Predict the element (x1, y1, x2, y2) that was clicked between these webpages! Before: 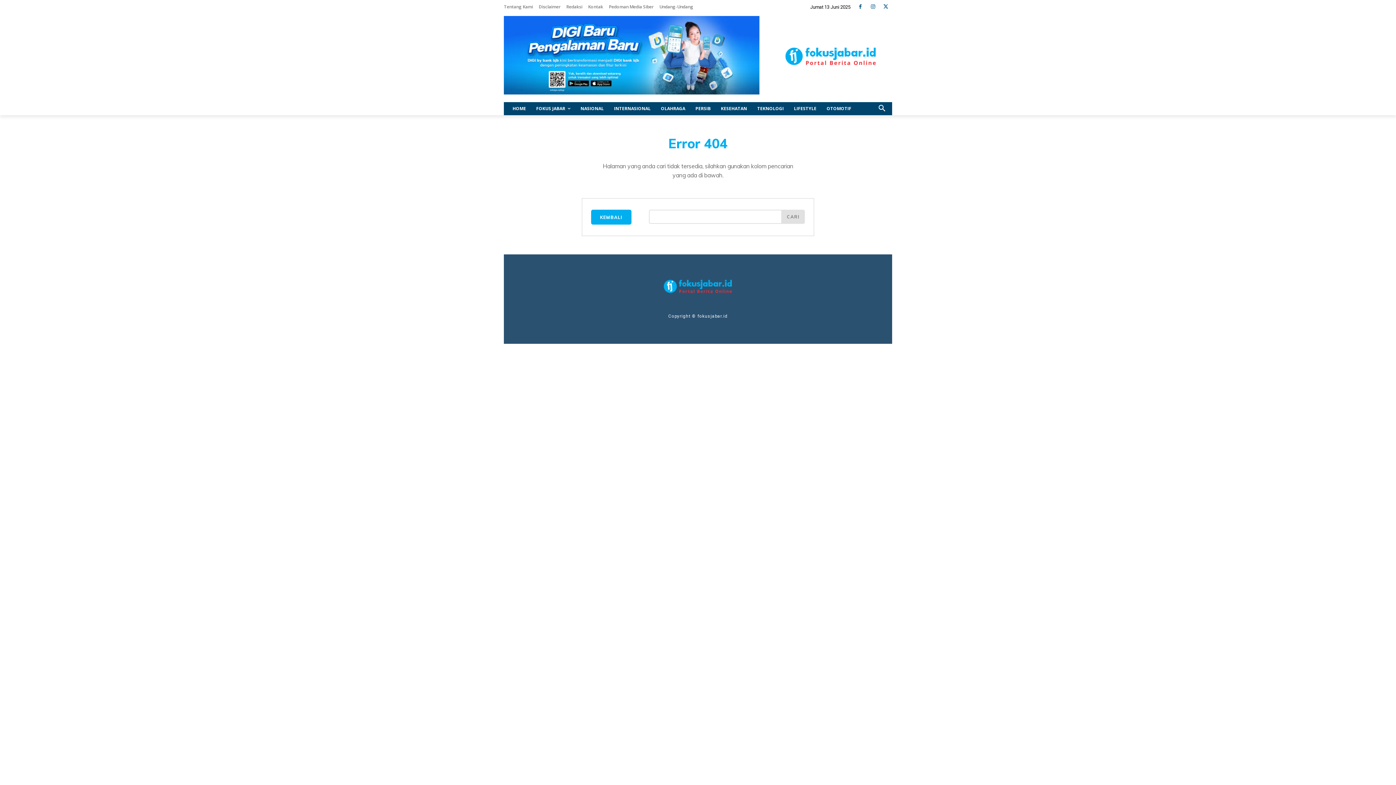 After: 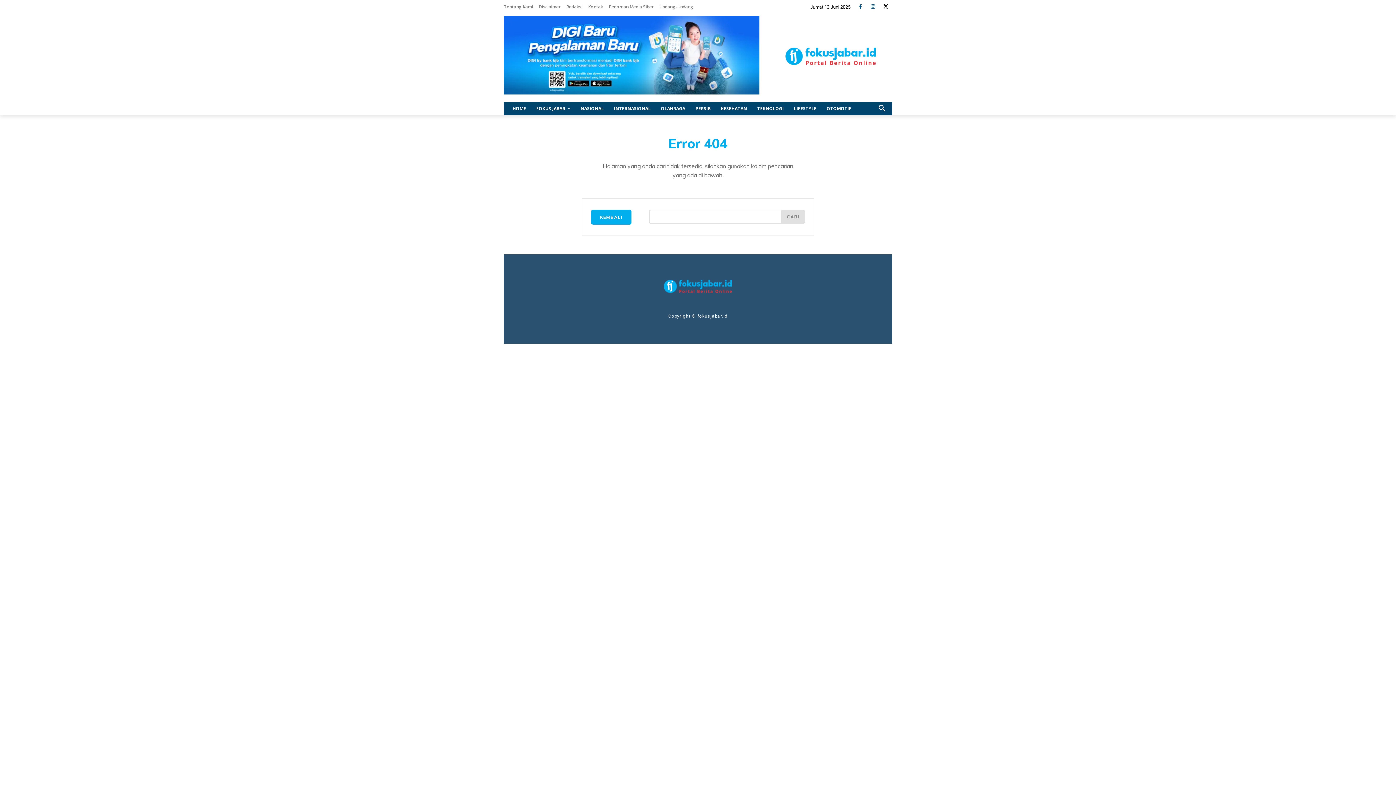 Action: bbox: (879, 0, 892, 13)